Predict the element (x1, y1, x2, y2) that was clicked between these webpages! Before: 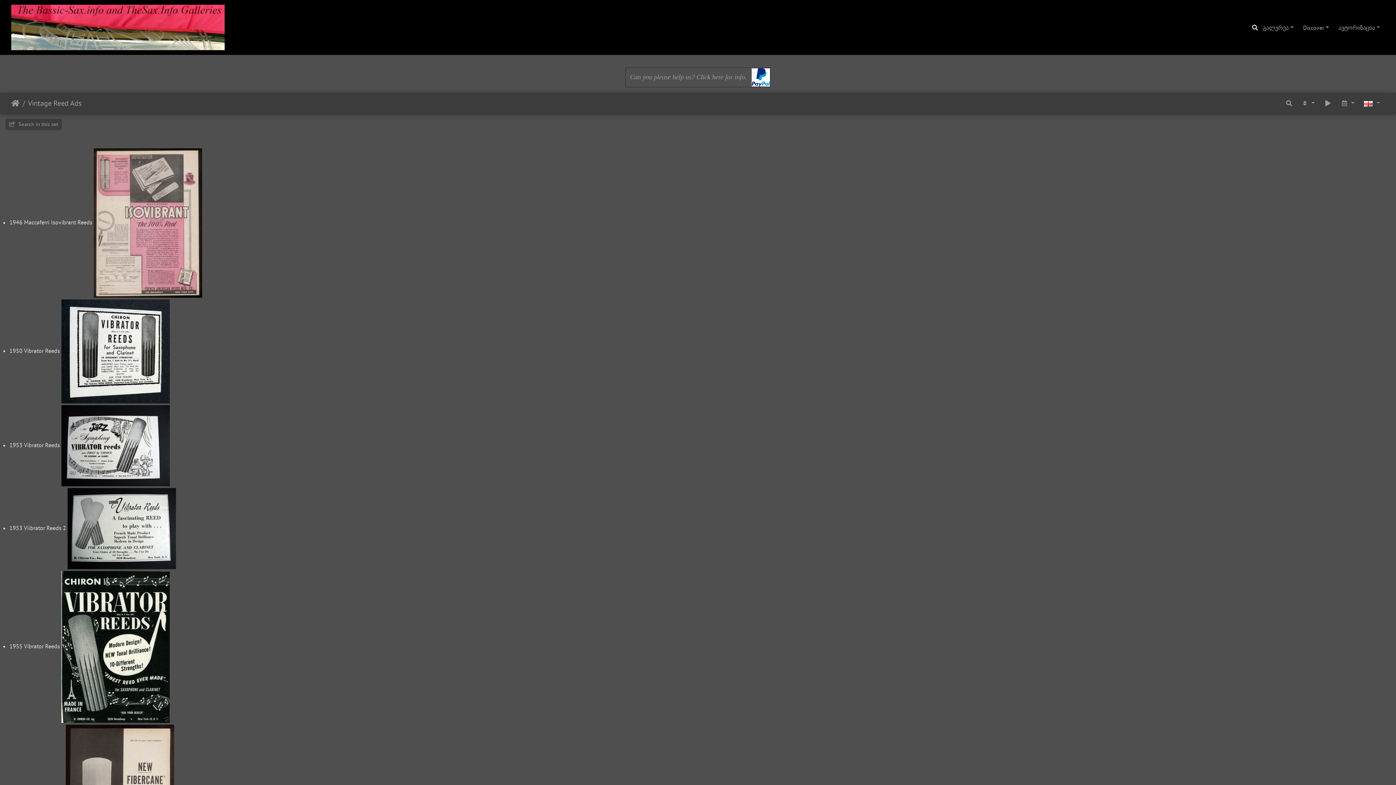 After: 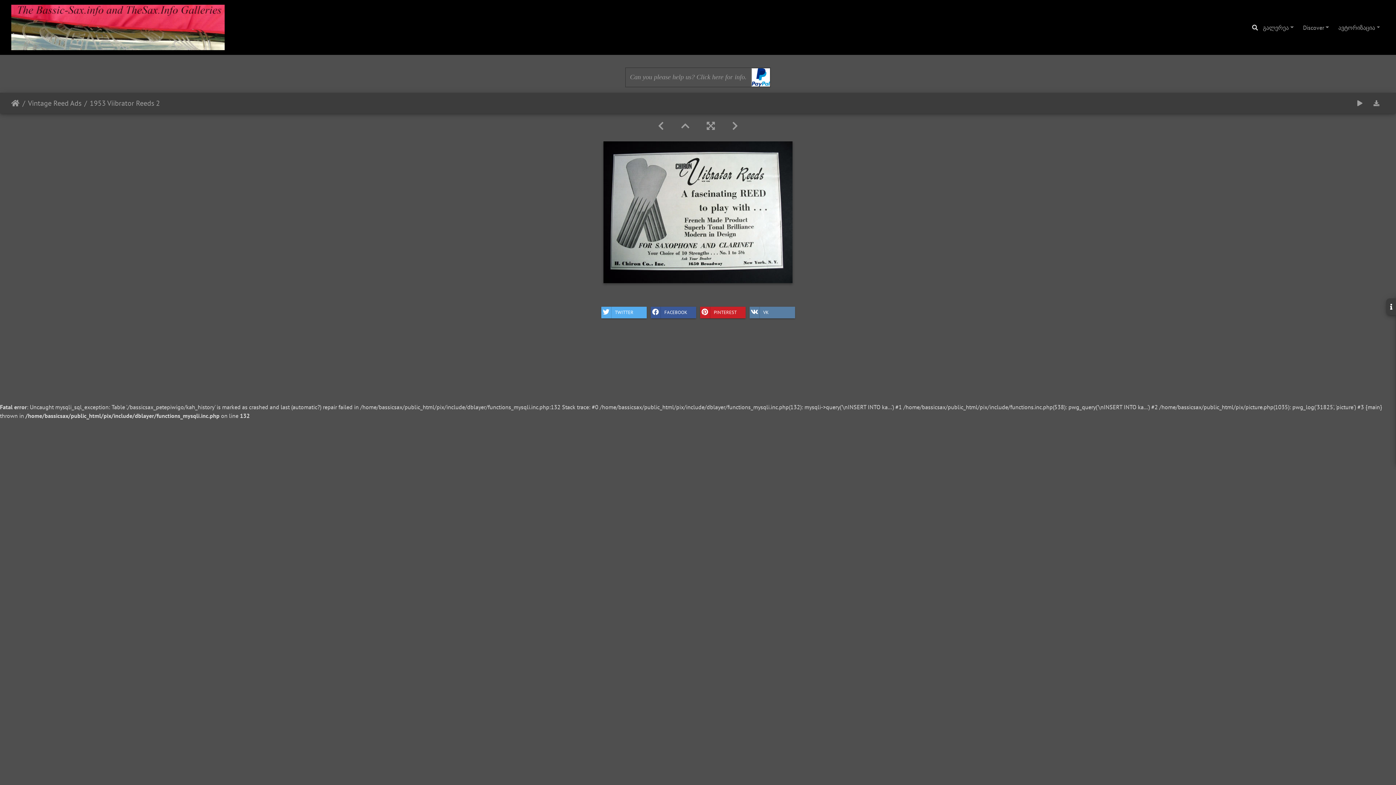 Action: bbox: (67, 524, 176, 531)